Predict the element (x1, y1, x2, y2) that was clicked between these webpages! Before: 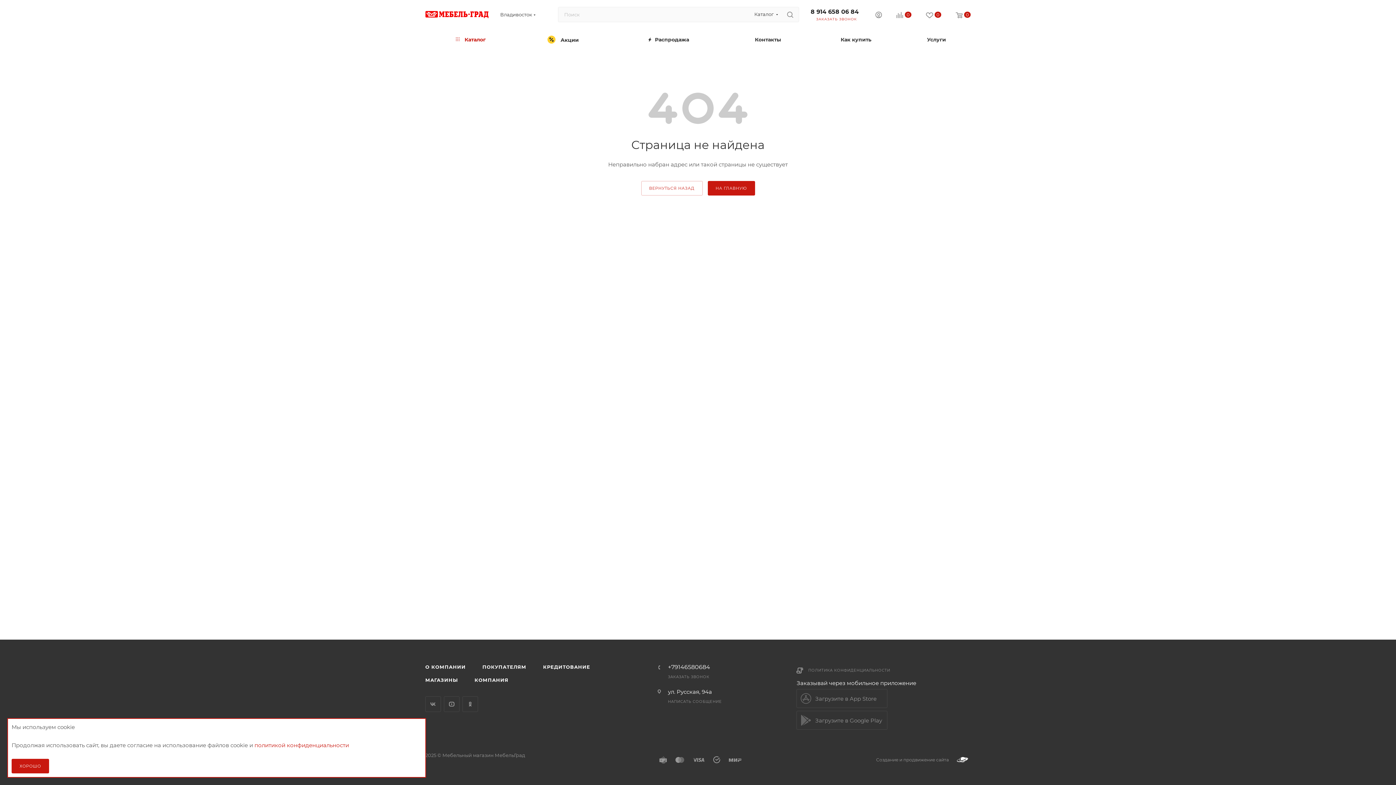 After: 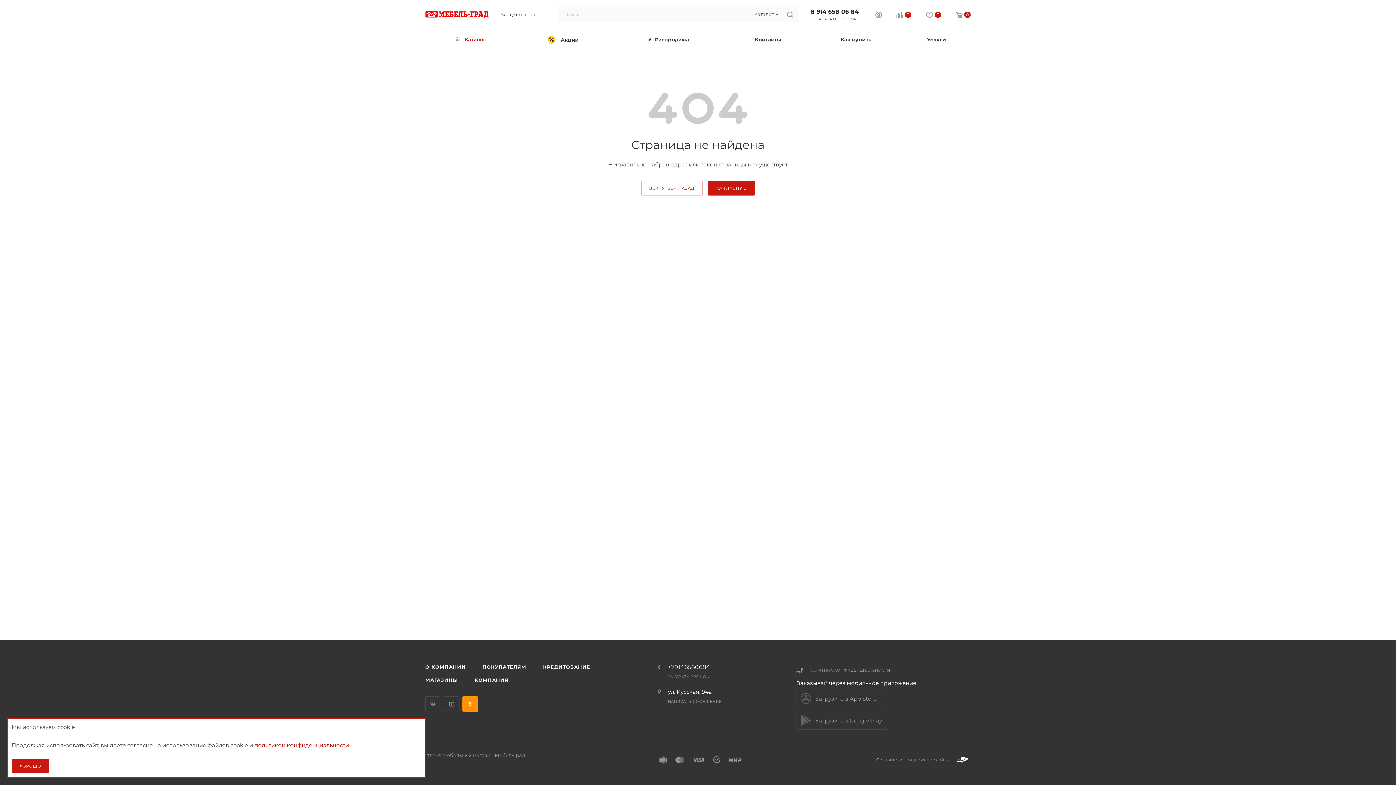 Action: label: Одноклассники bbox: (462, 696, 478, 712)